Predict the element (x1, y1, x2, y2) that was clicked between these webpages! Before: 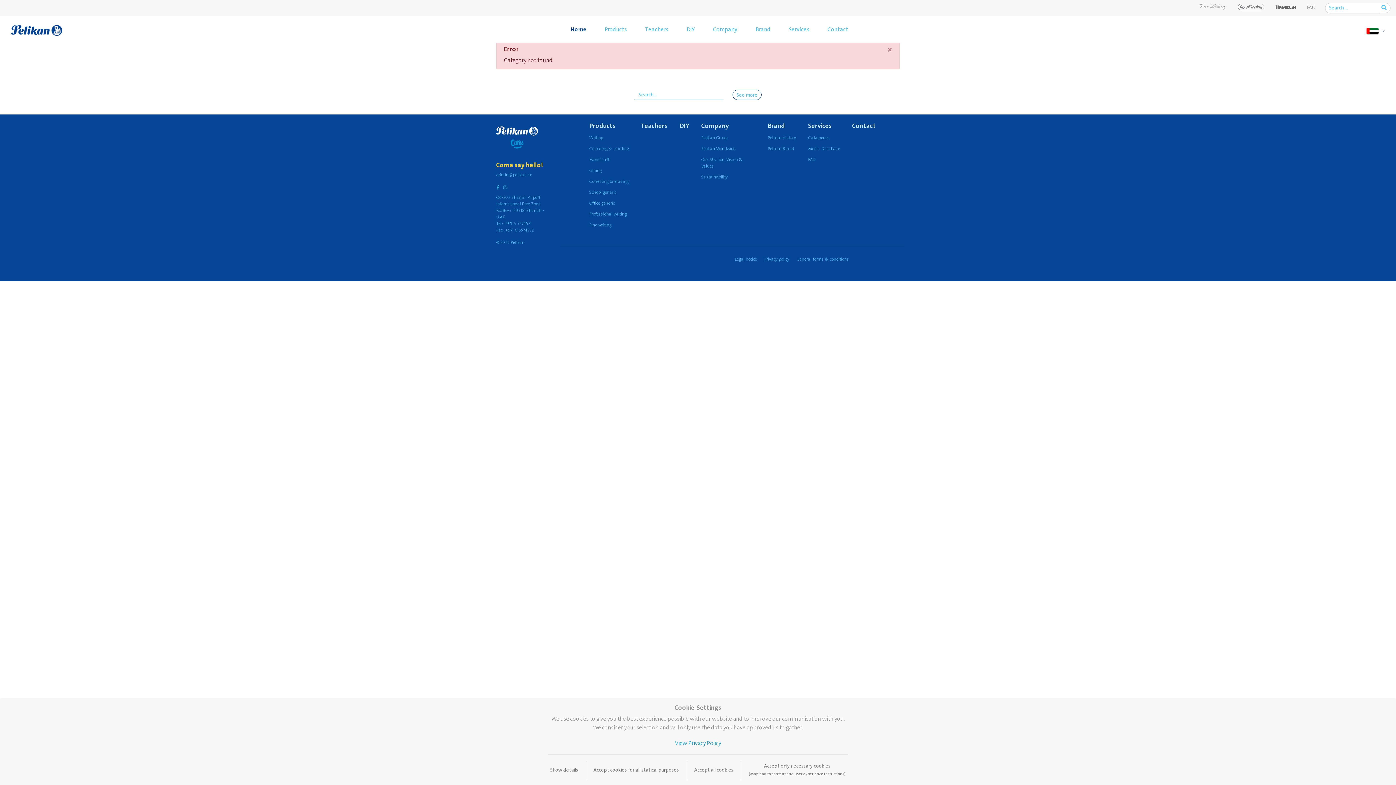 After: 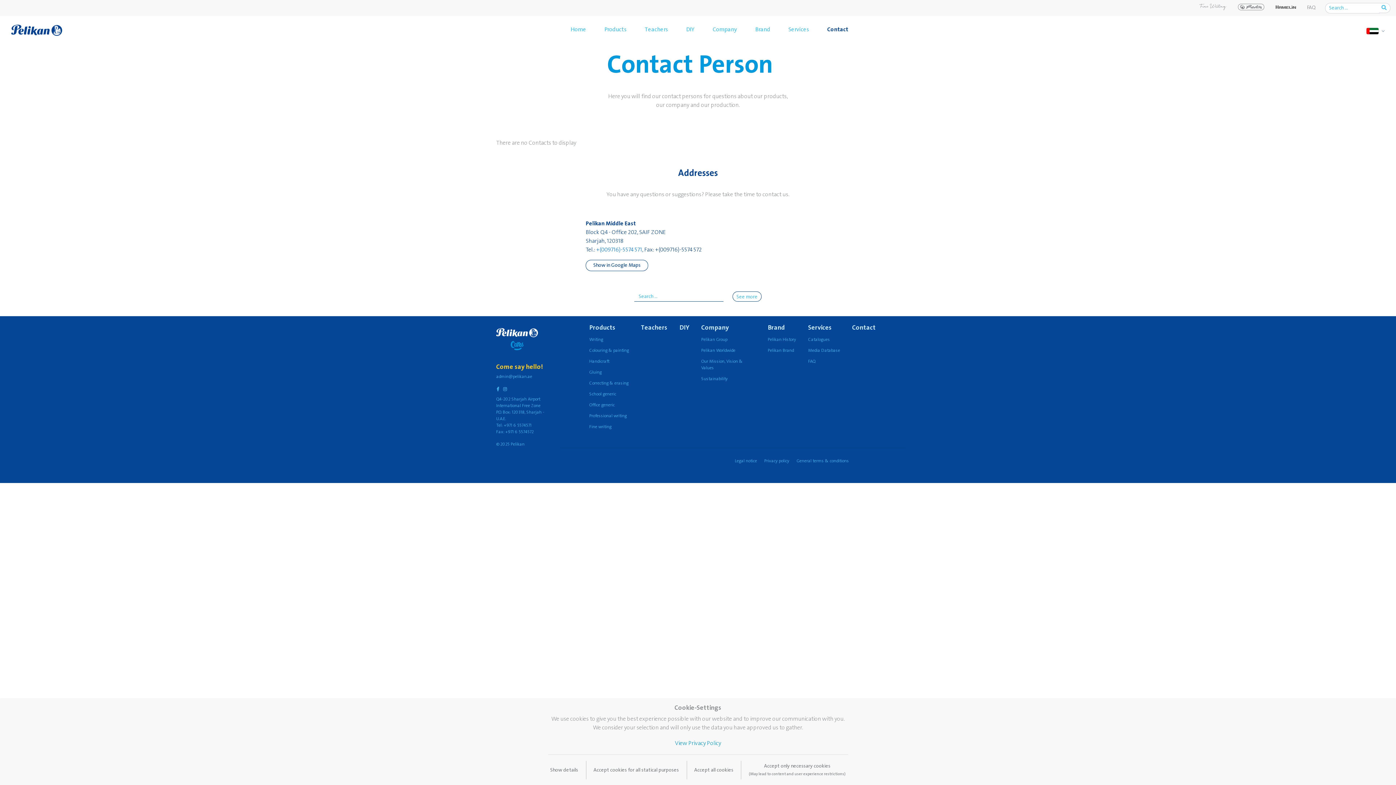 Action: bbox: (818, 16, 857, 42) label: Contact